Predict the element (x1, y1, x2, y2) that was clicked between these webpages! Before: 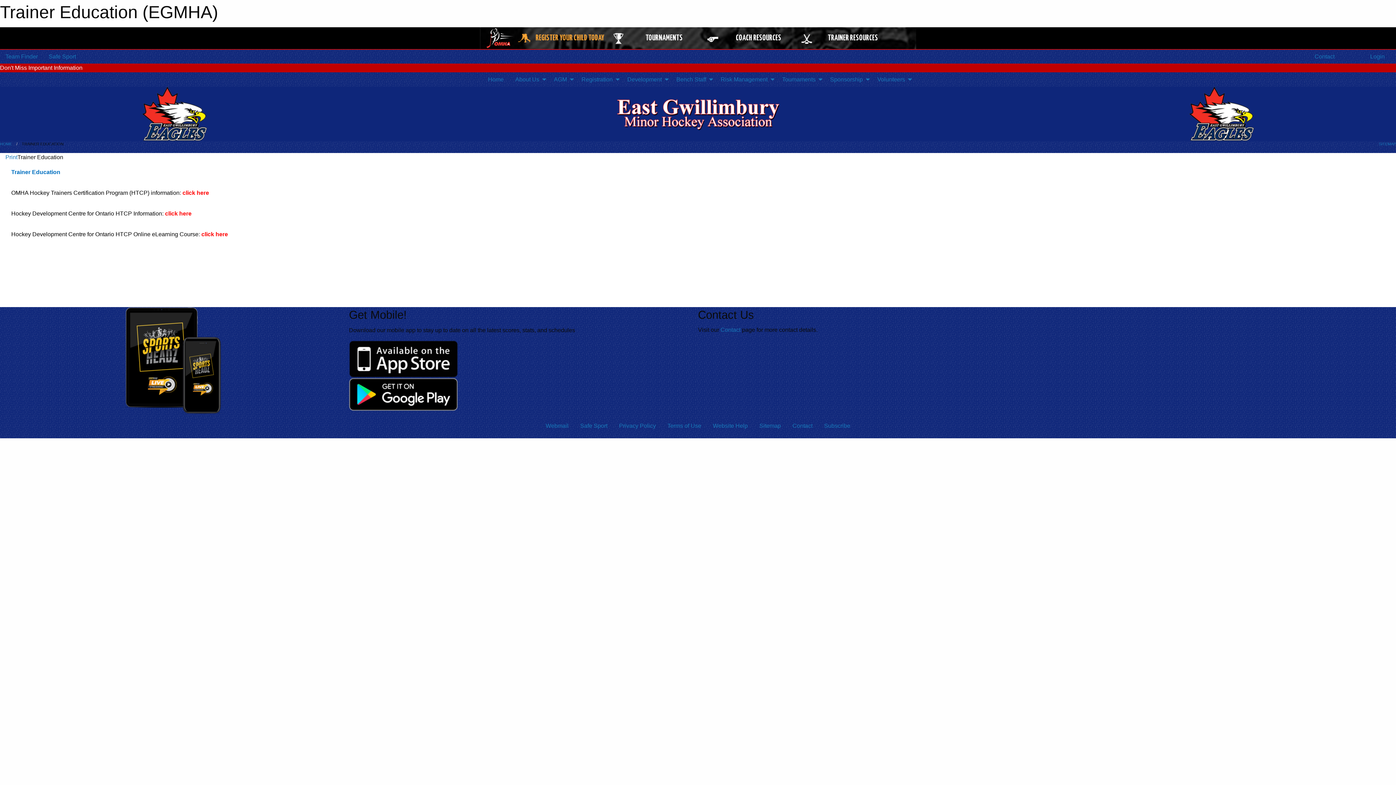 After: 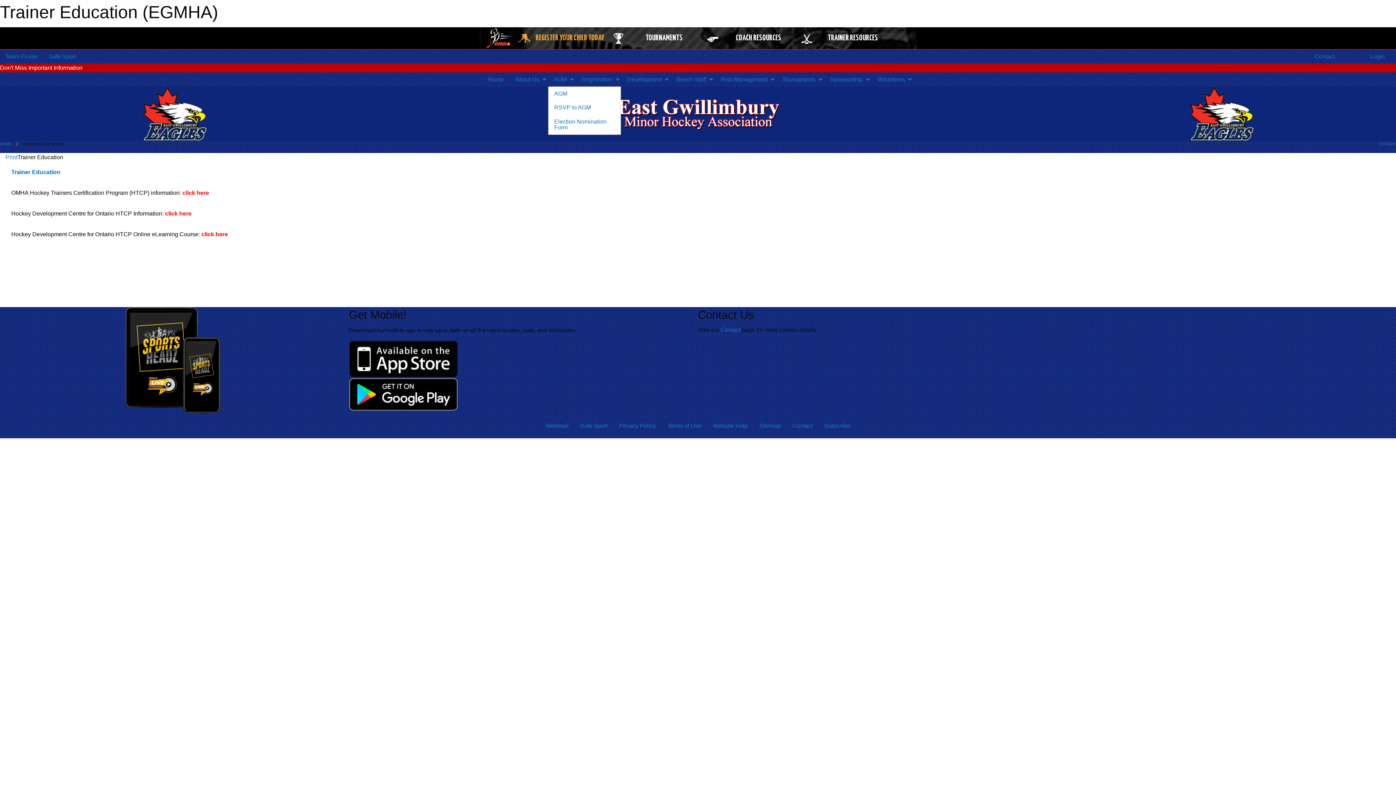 Action: bbox: (548, 72, 575, 86) label: AGM